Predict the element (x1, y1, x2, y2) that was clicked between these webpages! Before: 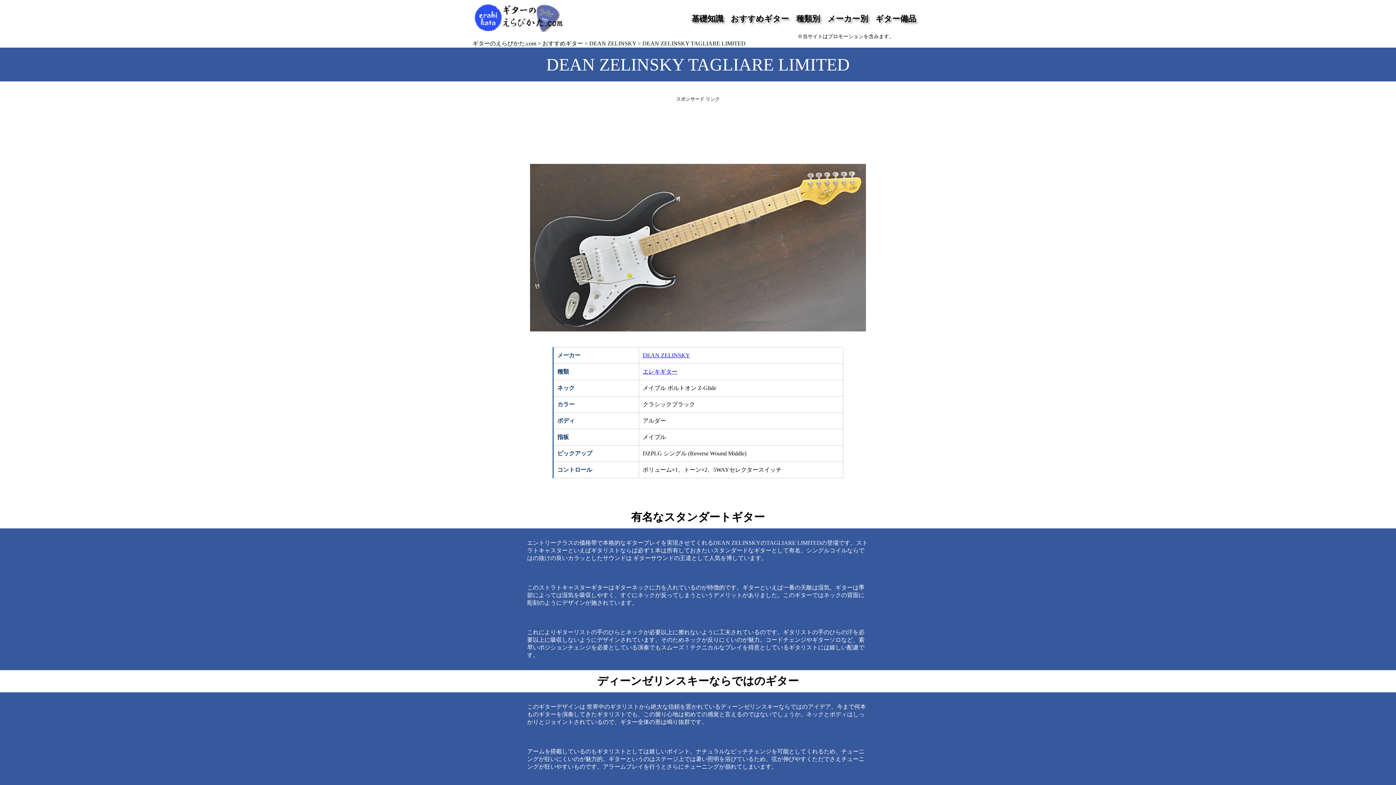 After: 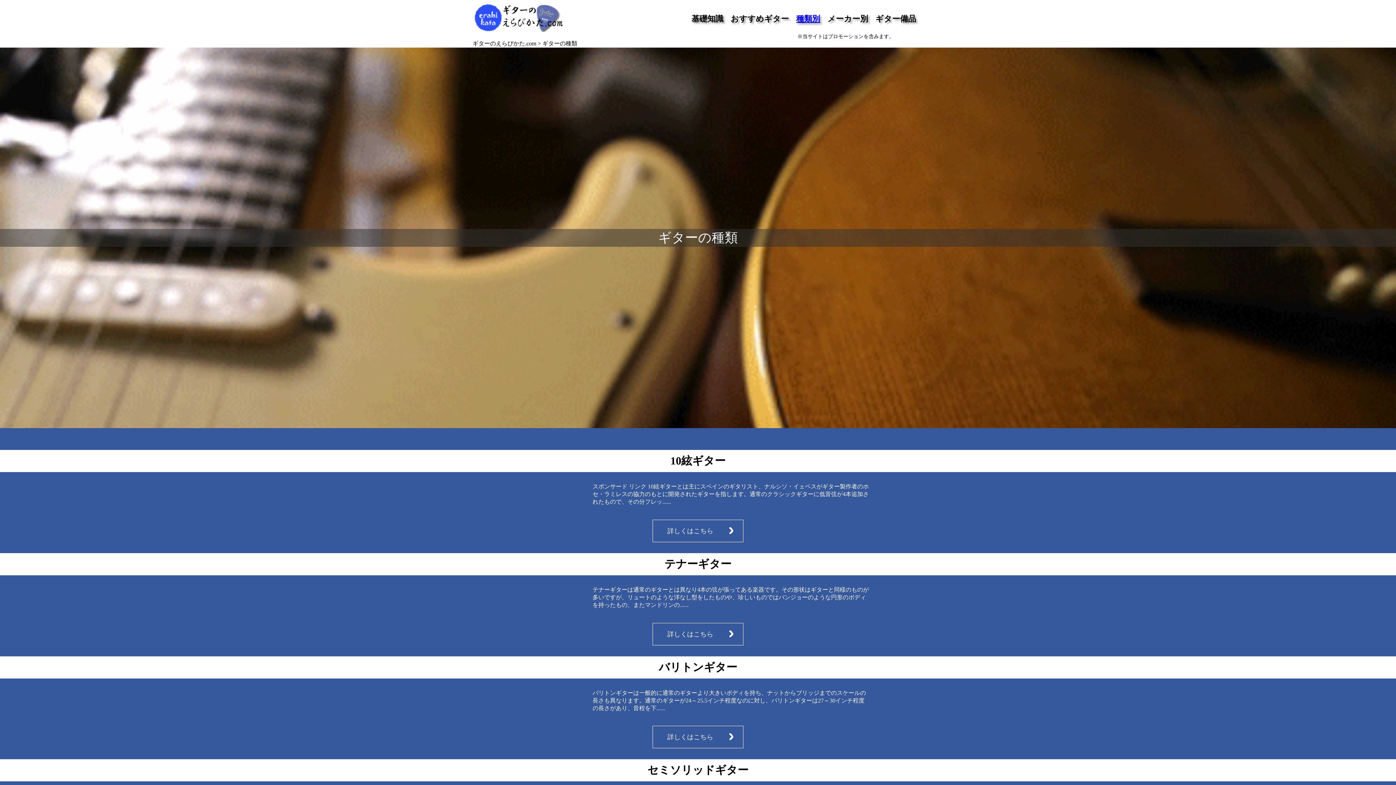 Action: bbox: (796, 4, 820, 33) label: 種類別